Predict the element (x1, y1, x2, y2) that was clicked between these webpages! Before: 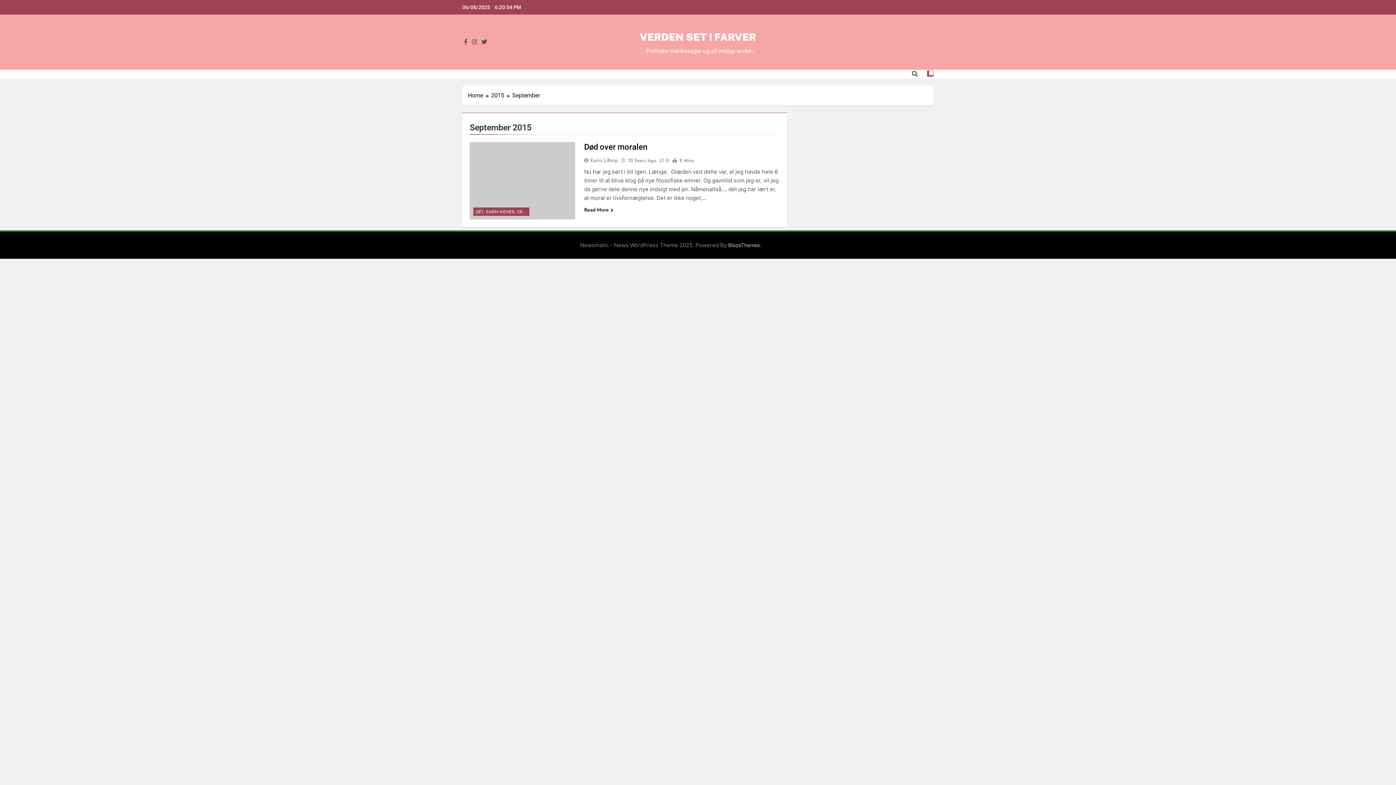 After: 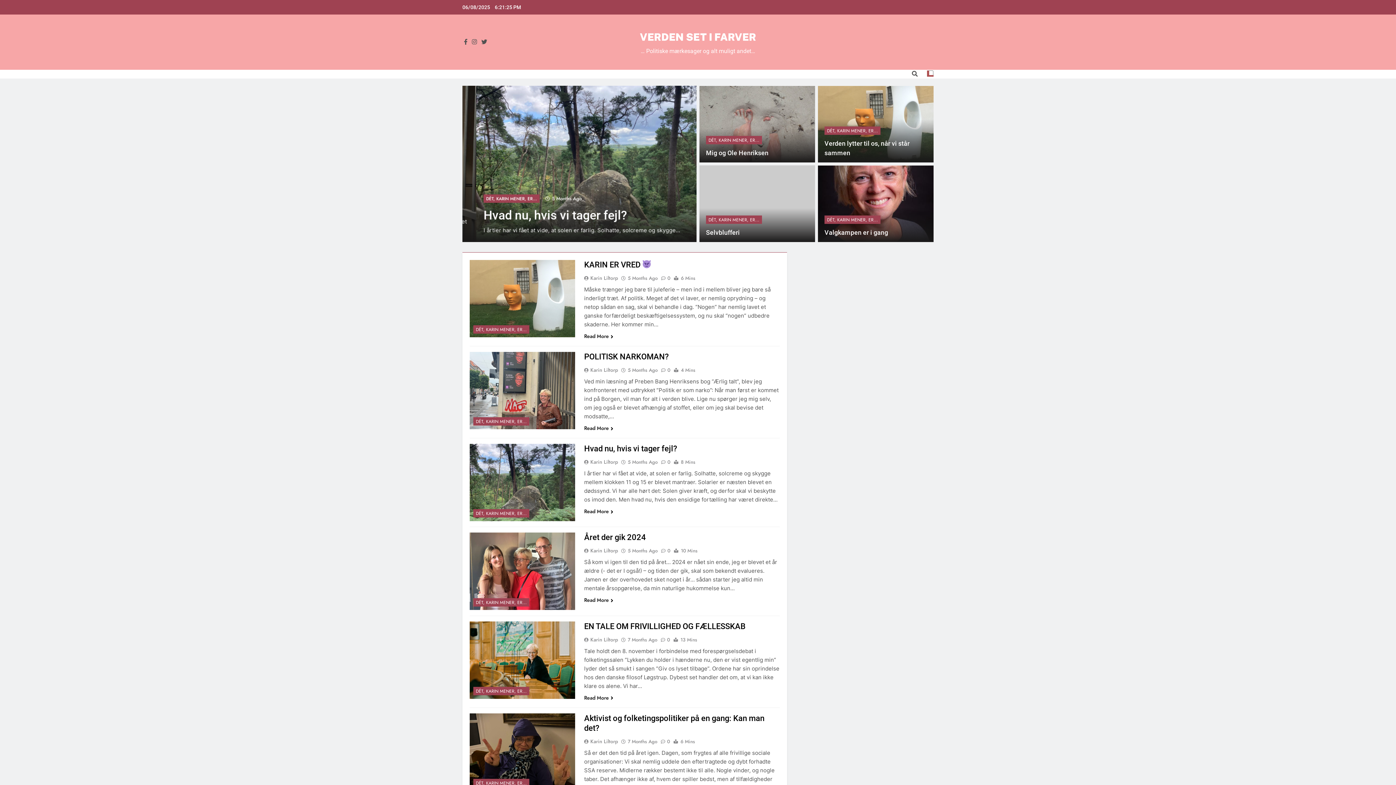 Action: bbox: (468, 91, 491, 100) label: Home